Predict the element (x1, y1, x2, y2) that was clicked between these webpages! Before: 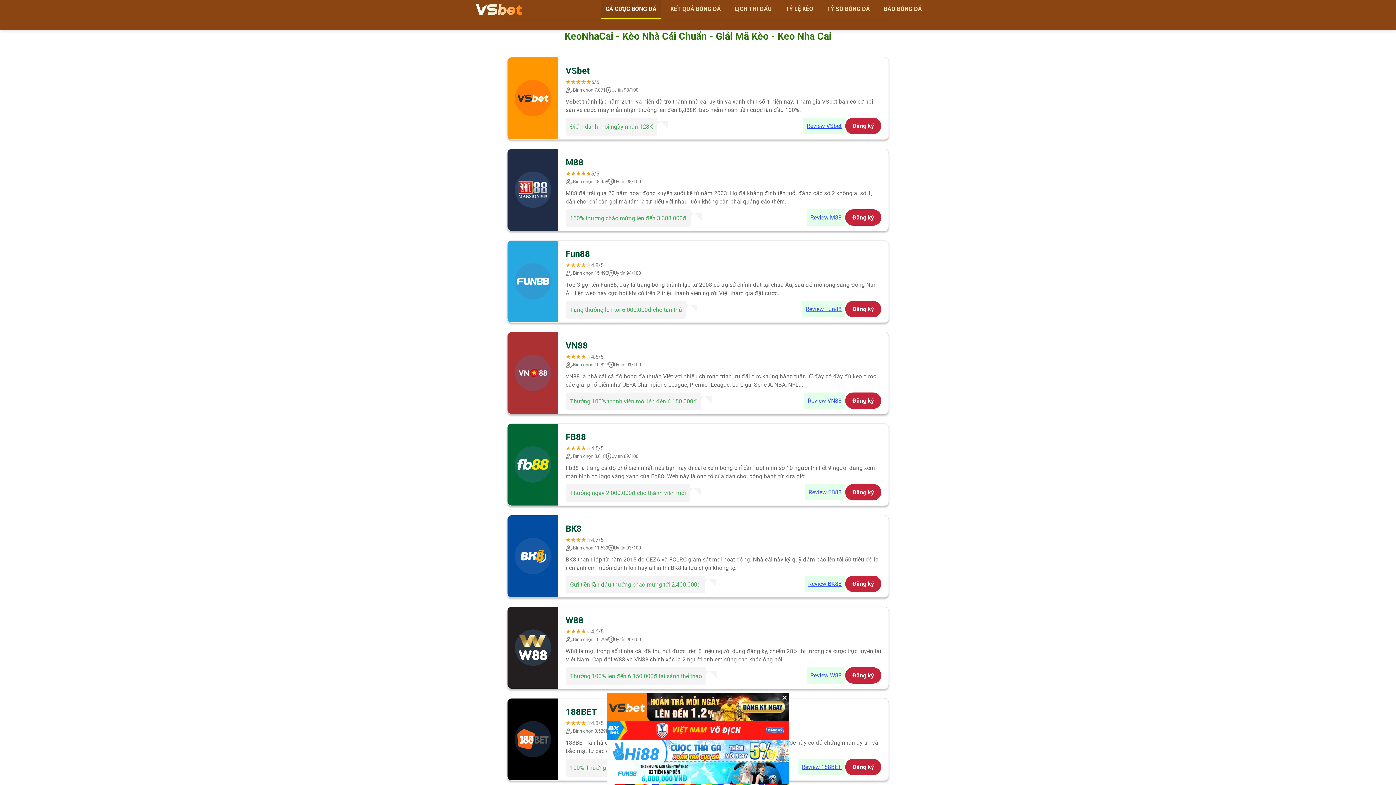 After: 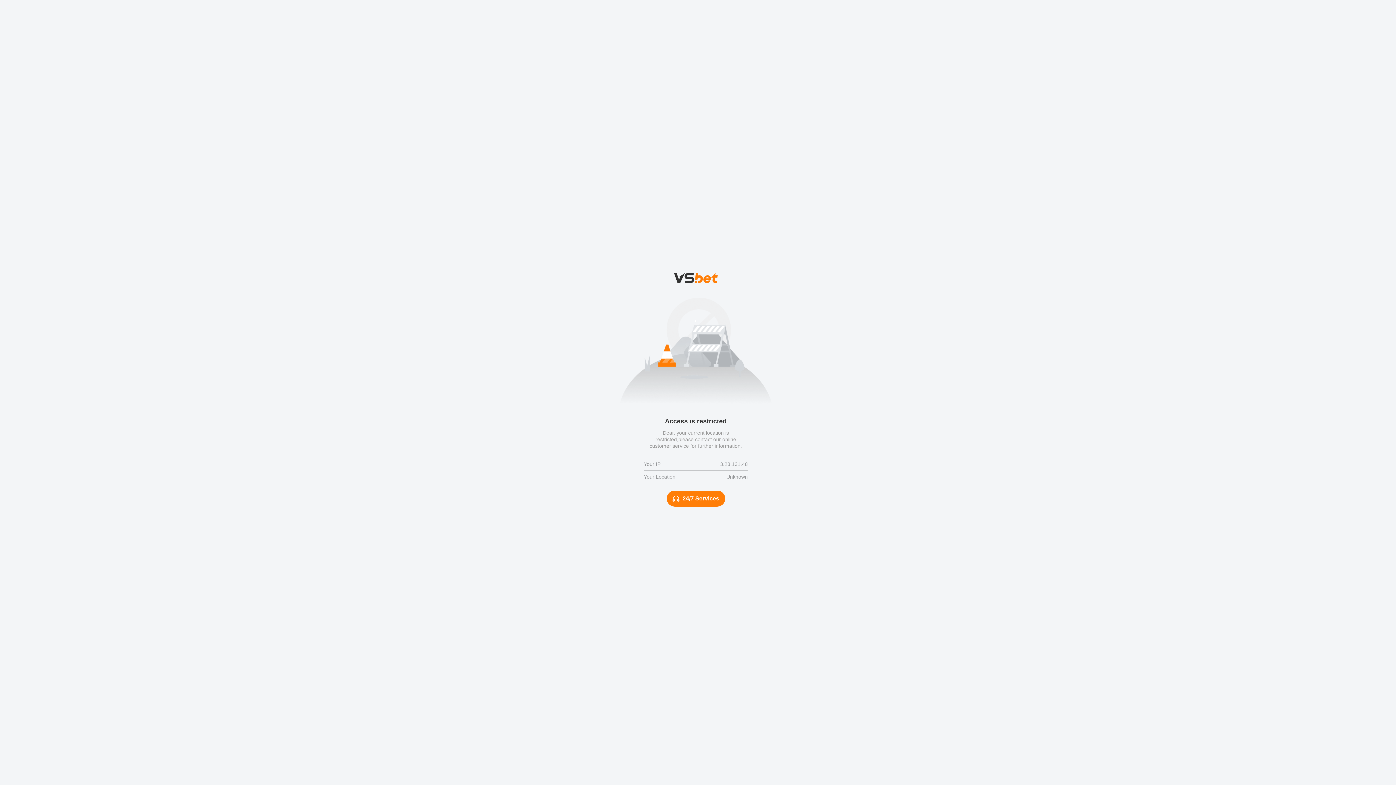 Action: bbox: (845, 759, 881, 775) label: Đăng ký